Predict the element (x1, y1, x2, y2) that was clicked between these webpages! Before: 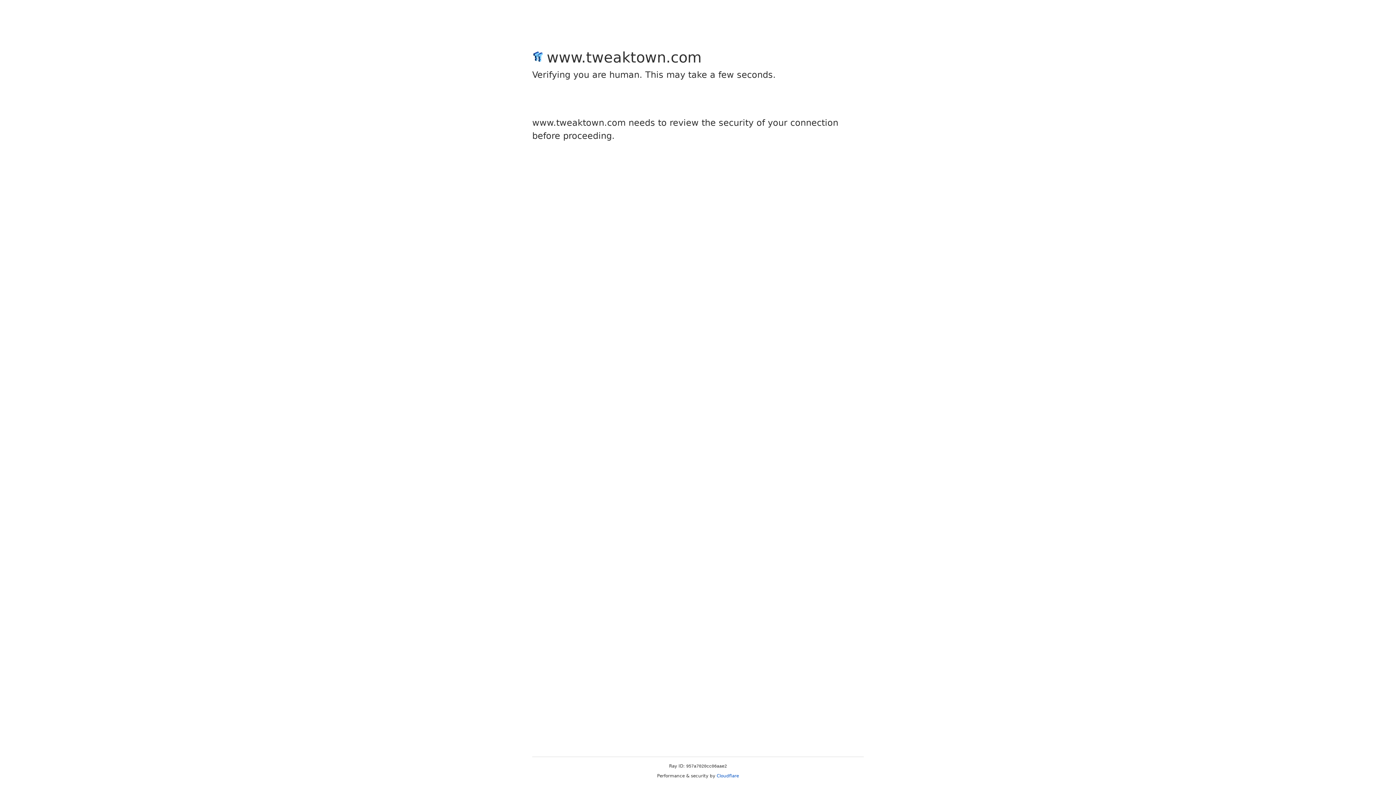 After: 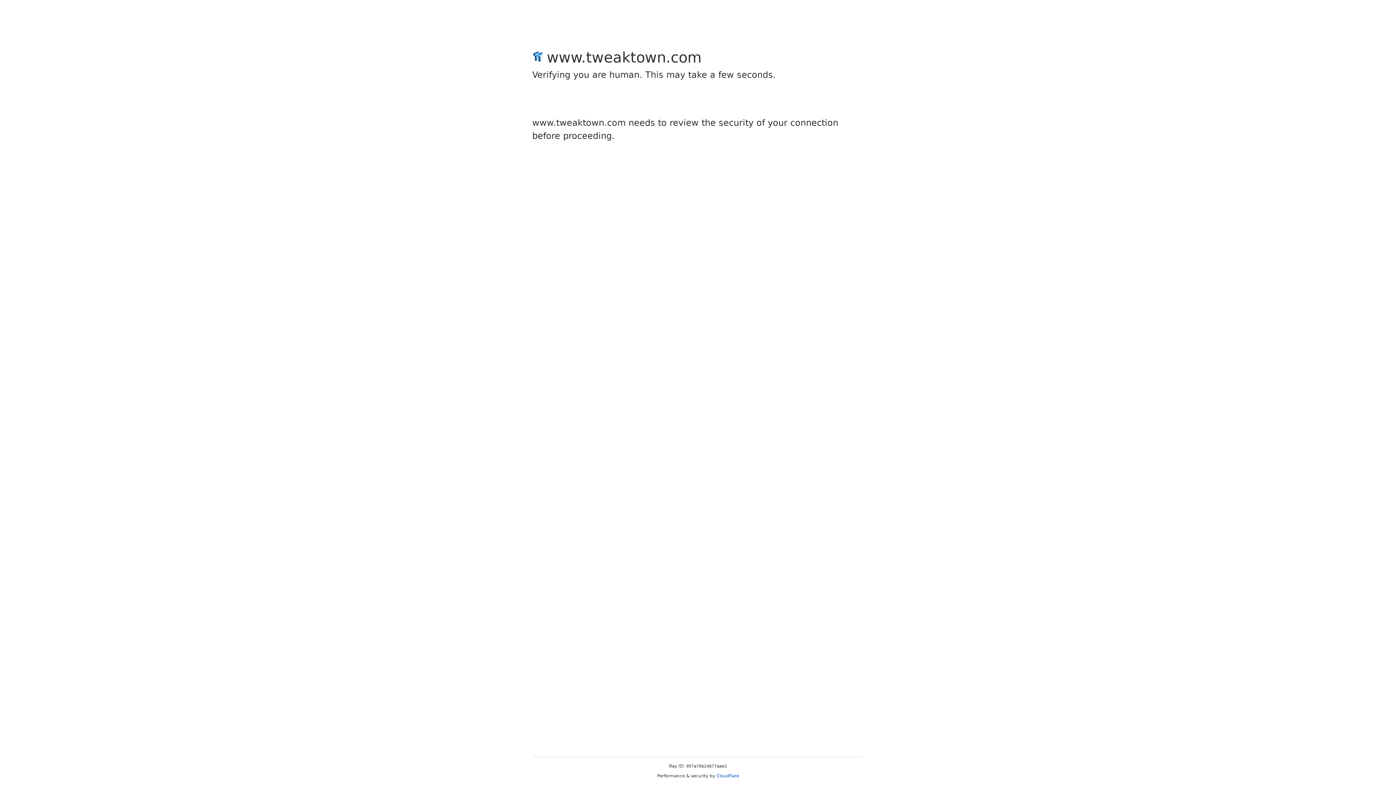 Action: label: Cloudflare bbox: (716, 773, 739, 778)